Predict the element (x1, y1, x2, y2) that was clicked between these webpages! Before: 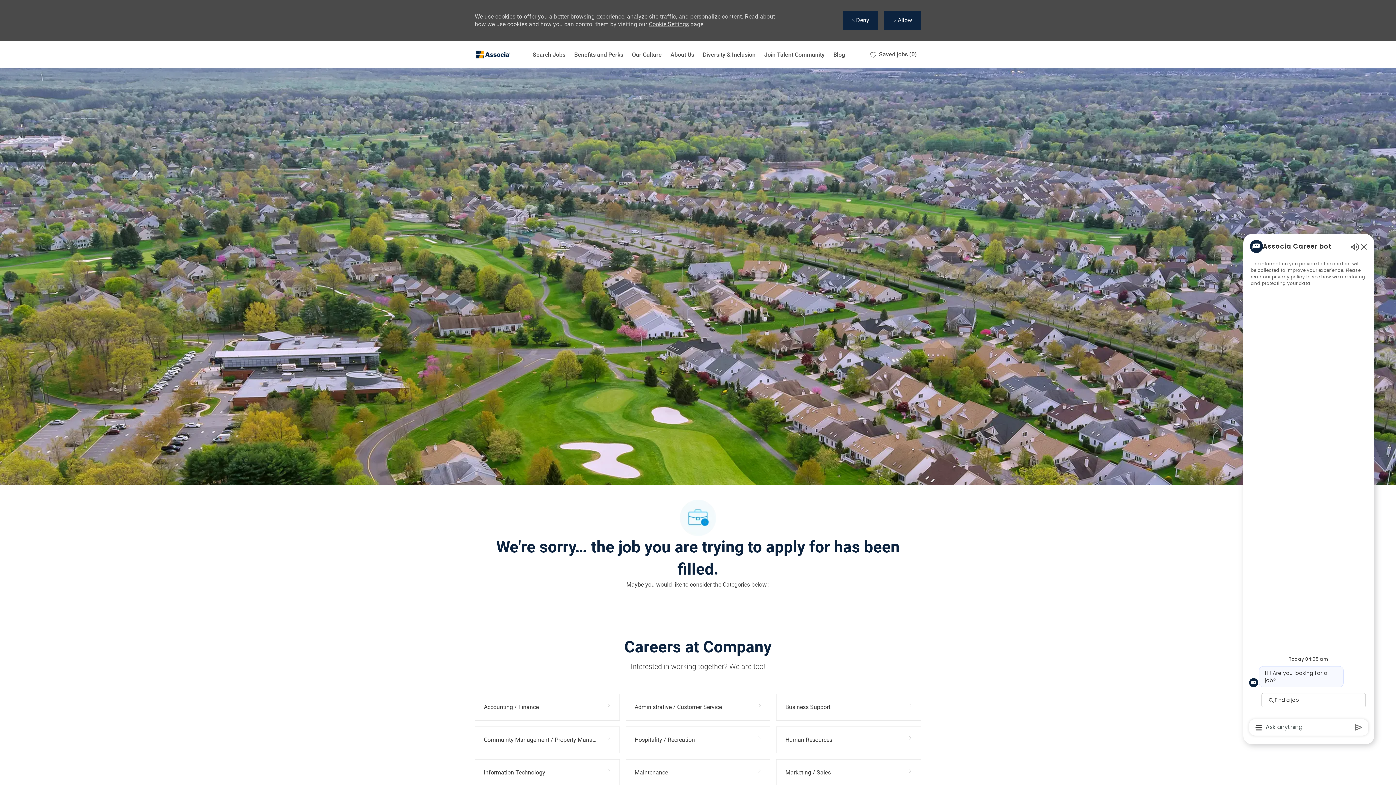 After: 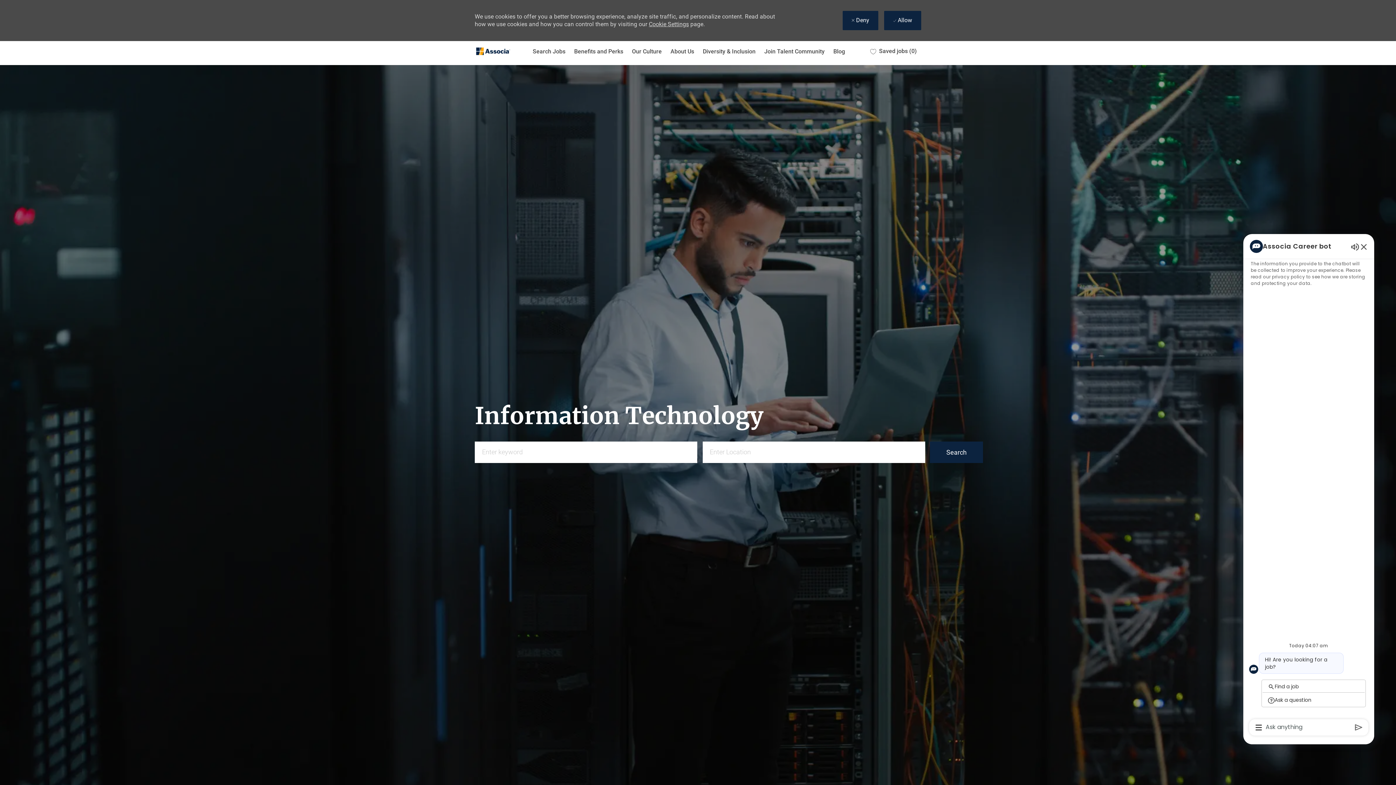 Action: label: Information Technology 3 Jobs bbox: (474, 759, 619, 786)